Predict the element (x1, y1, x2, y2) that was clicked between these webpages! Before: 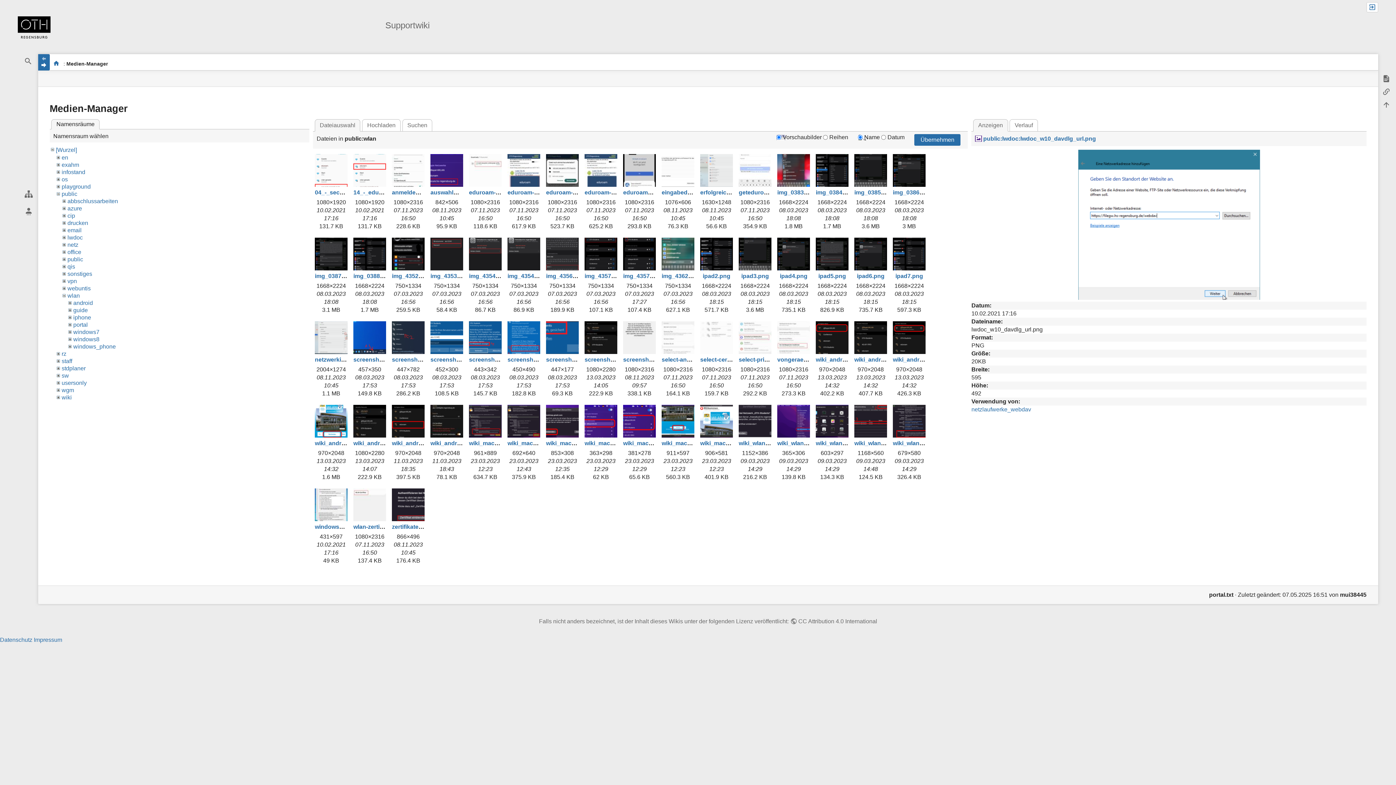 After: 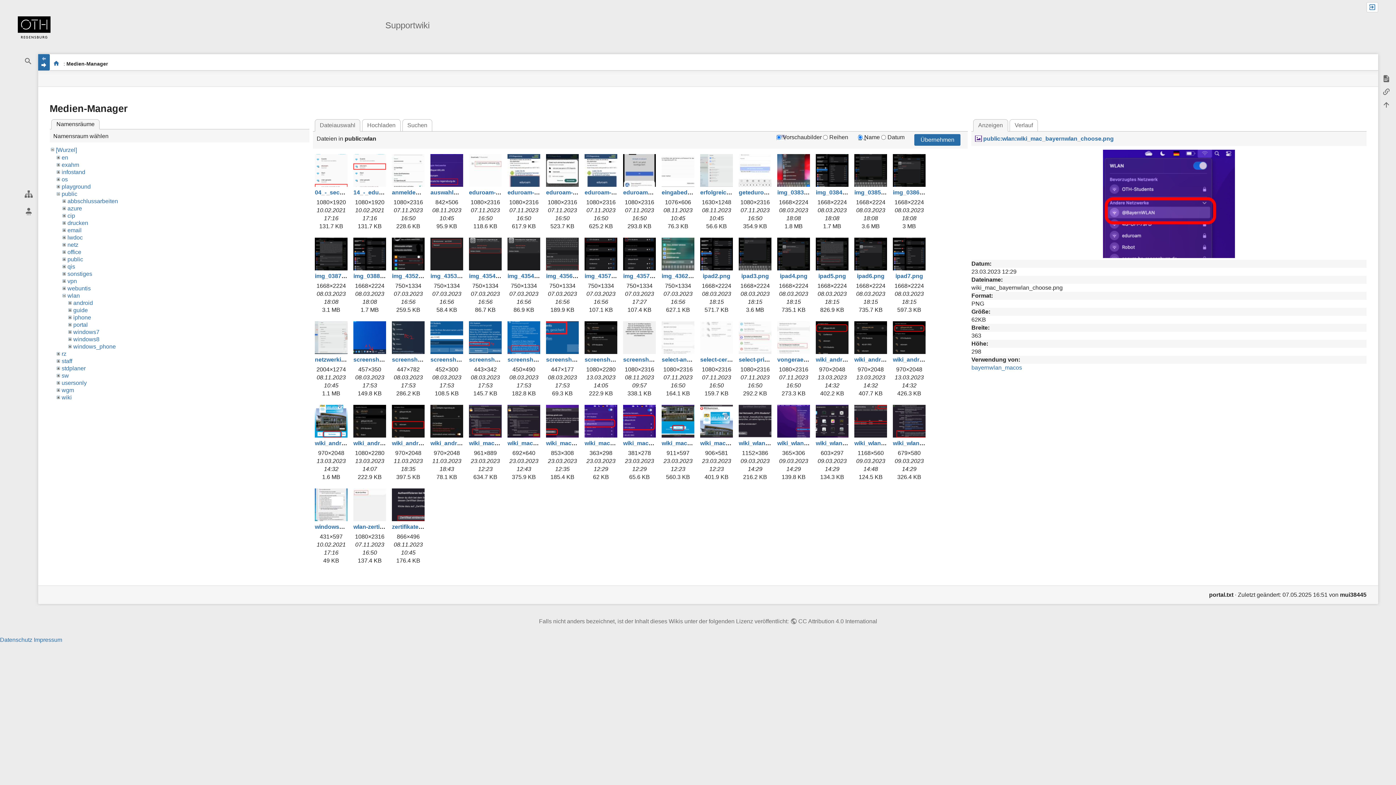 Action: bbox: (584, 405, 617, 437)